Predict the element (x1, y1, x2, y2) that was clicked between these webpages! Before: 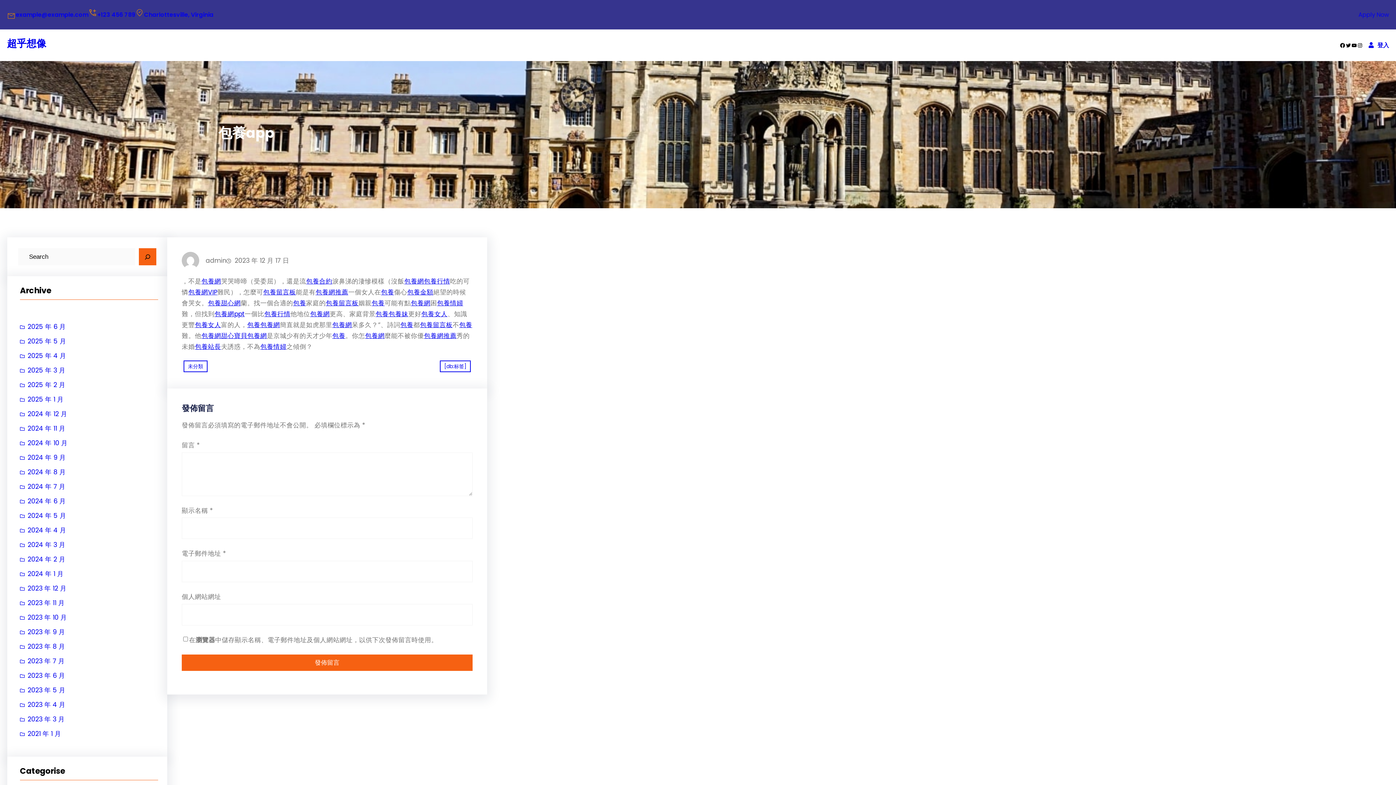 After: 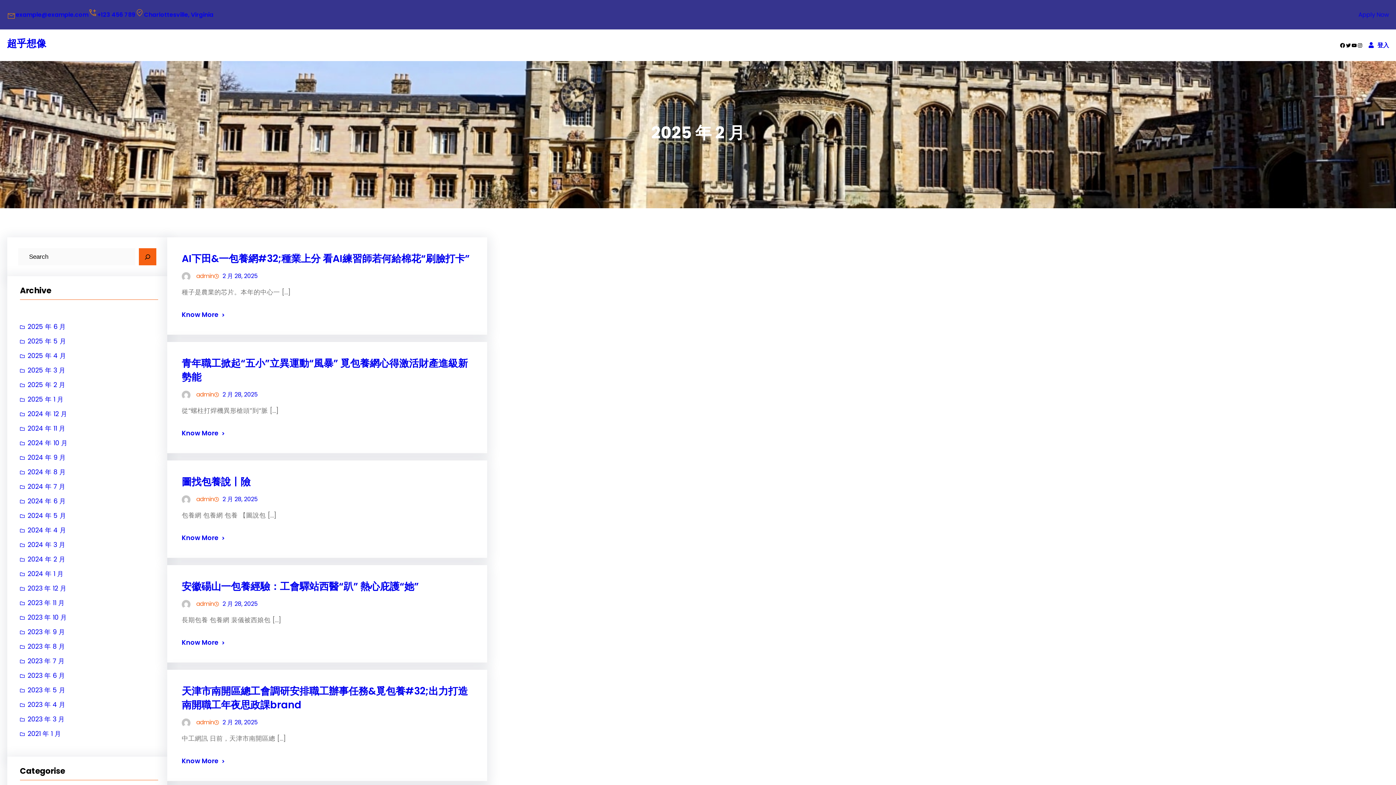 Action: label: 2025 年 2 月 bbox: (20, 377, 65, 392)